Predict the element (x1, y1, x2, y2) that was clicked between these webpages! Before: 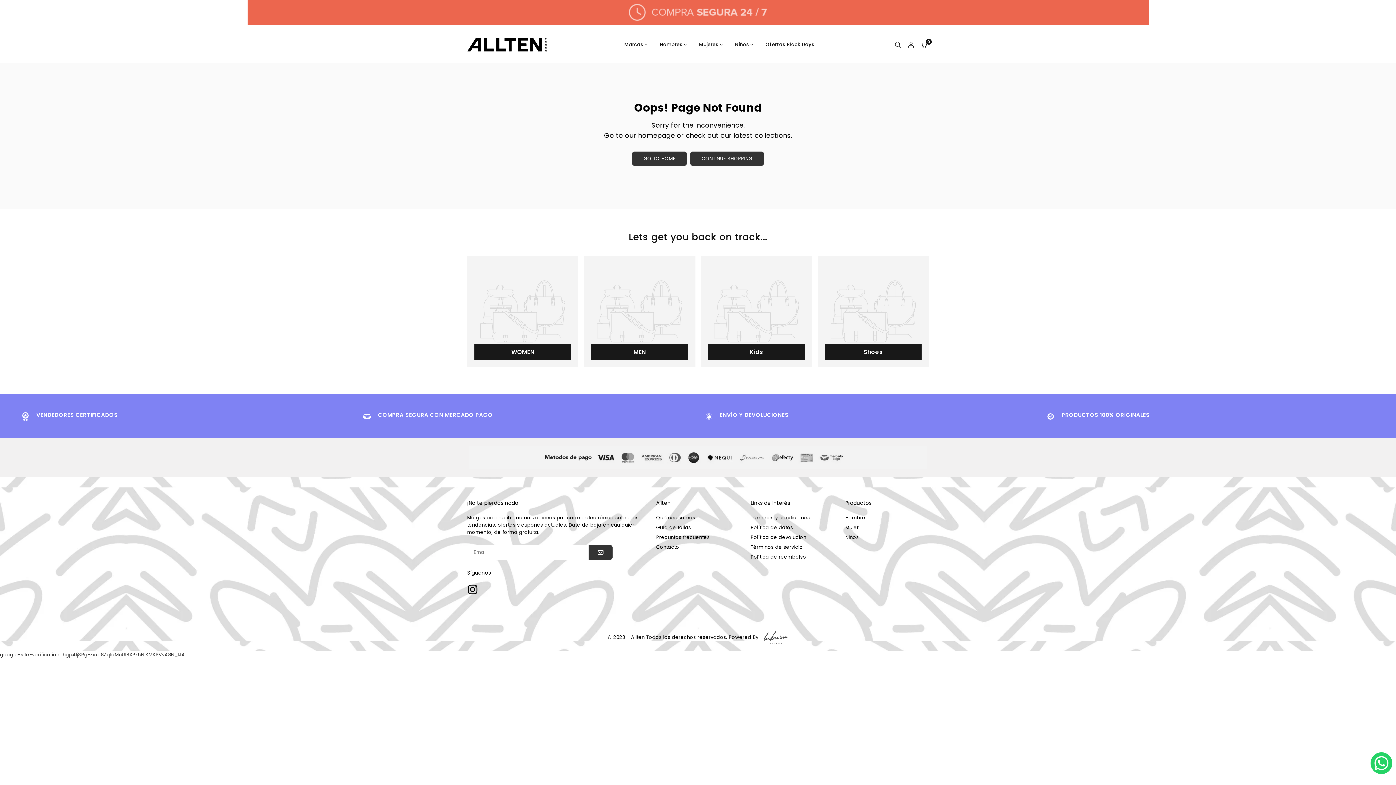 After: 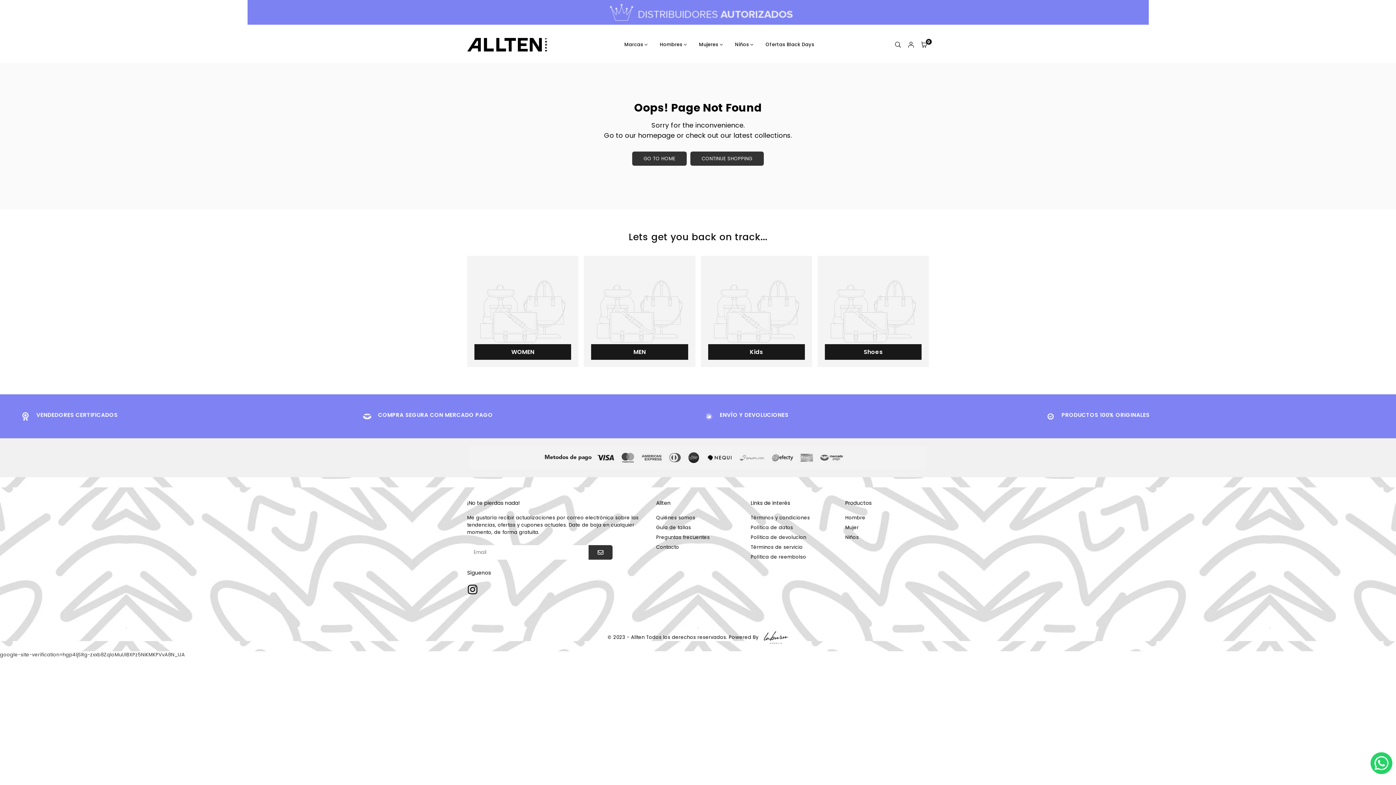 Action: bbox: (817, 256, 929, 367) label: Shoes